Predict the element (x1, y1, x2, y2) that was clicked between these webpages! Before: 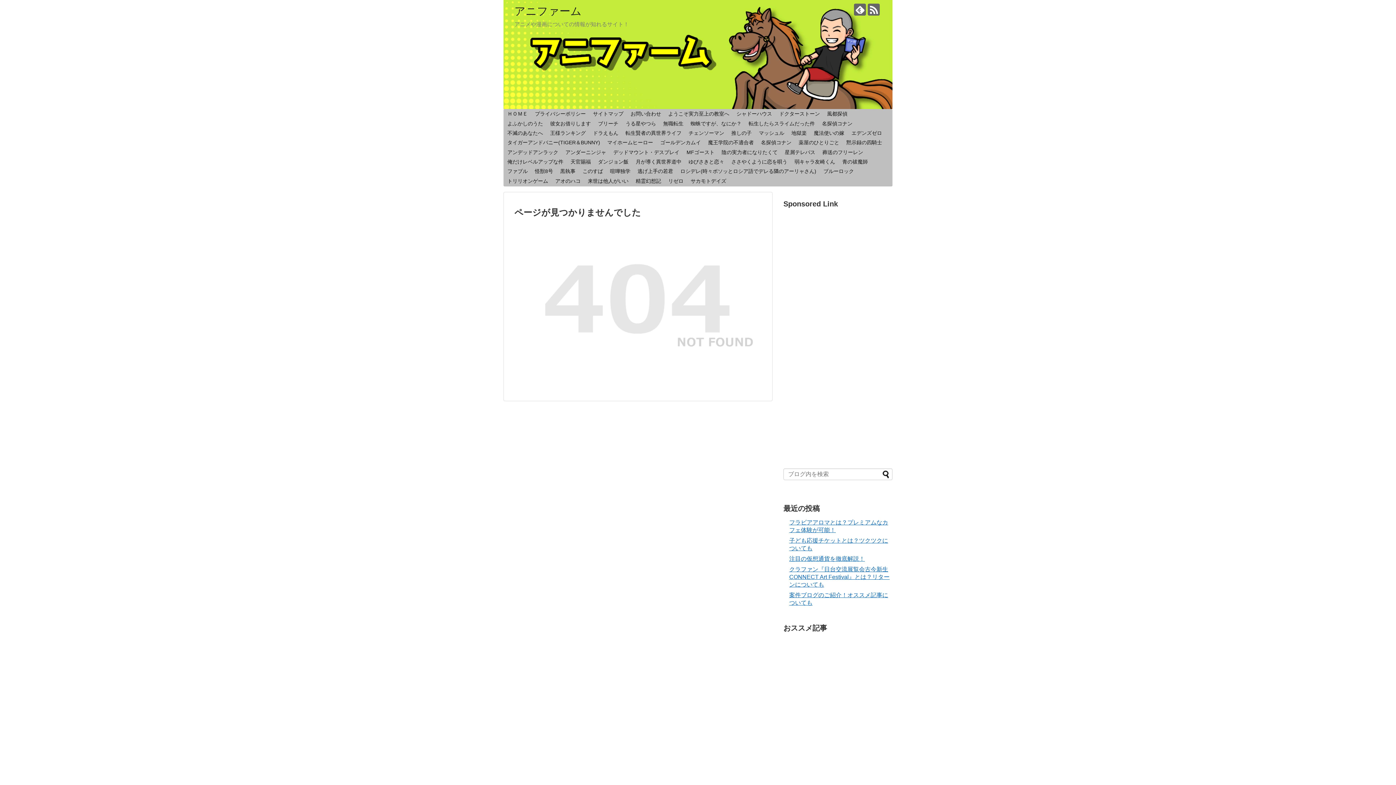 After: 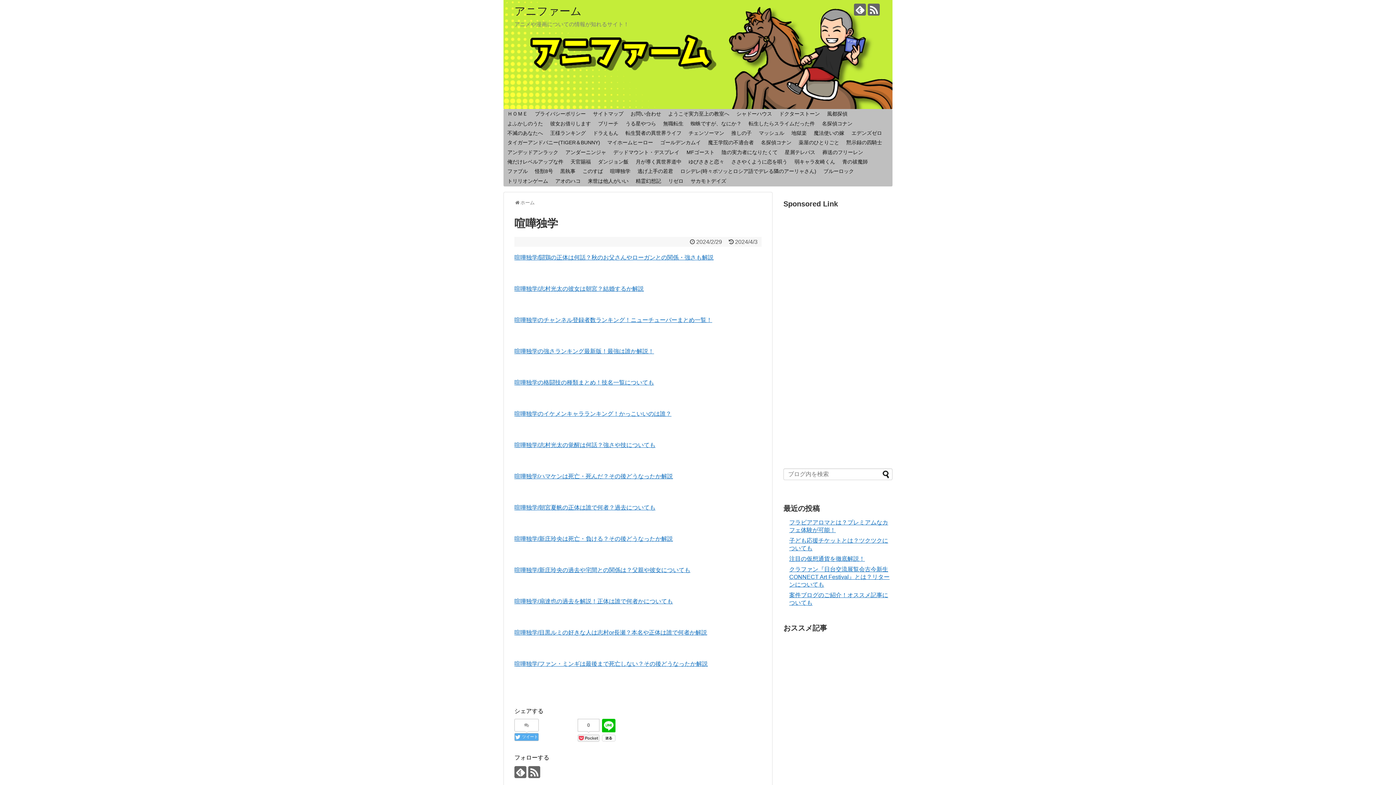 Action: bbox: (606, 167, 634, 176) label: 喧嘩独学